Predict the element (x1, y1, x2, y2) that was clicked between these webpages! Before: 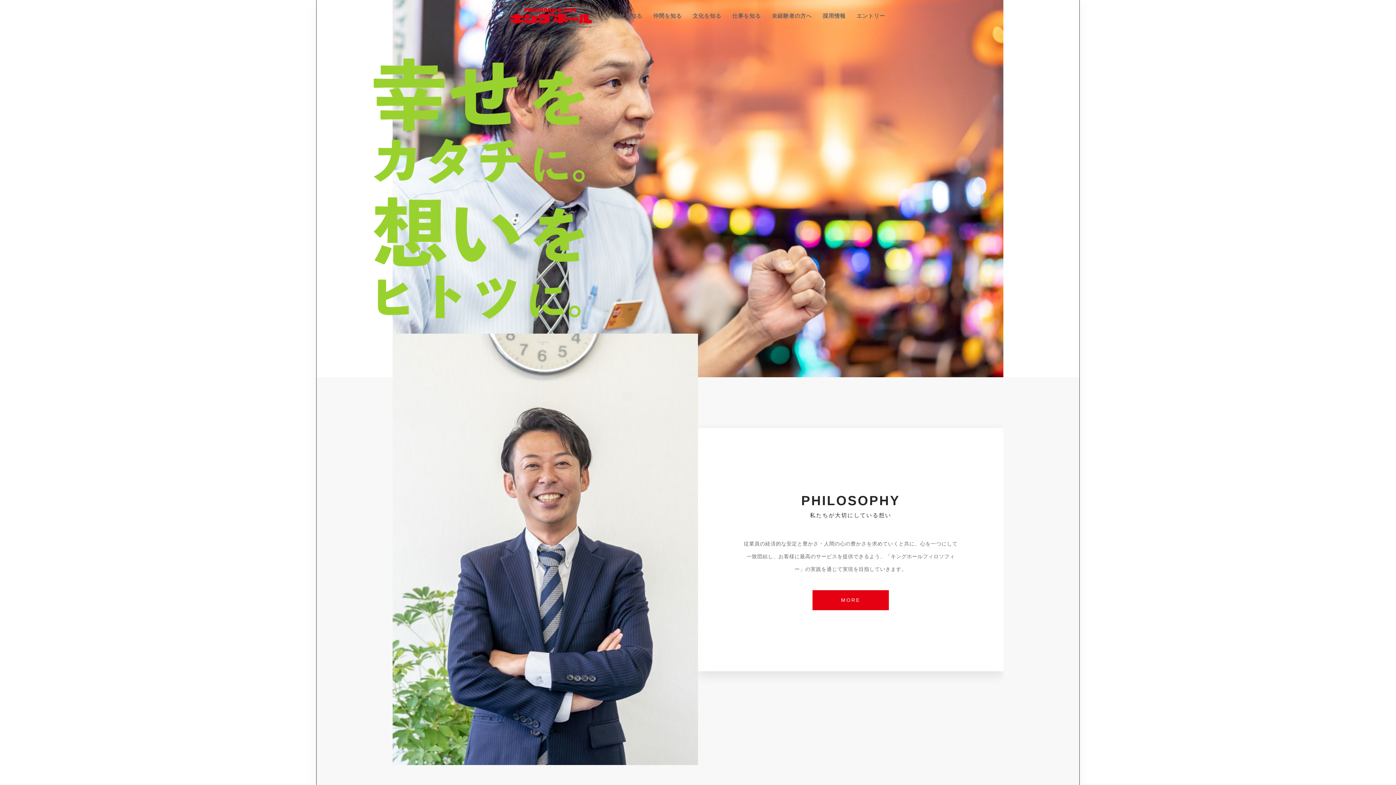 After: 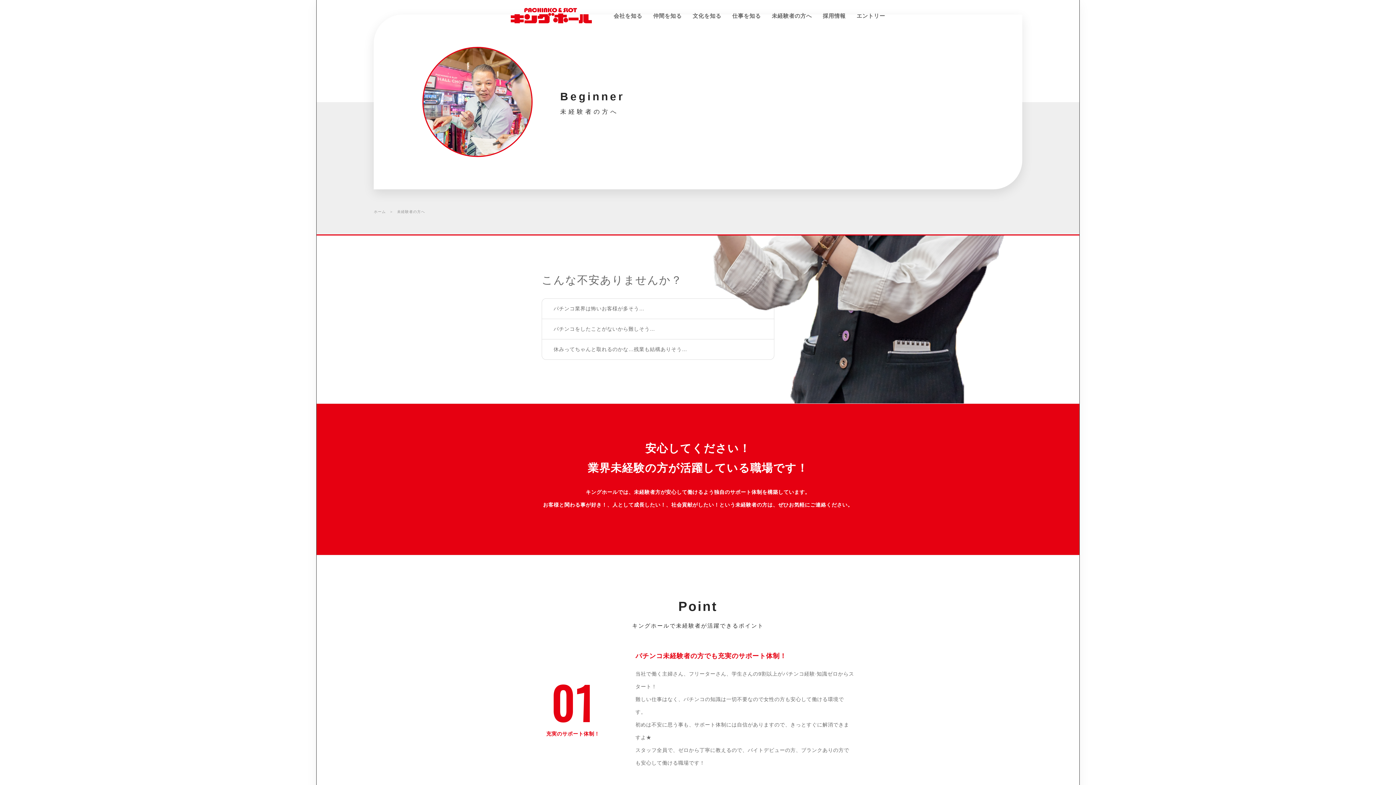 Action: label: 未経験者の方へ bbox: (772, 0, 812, 31)